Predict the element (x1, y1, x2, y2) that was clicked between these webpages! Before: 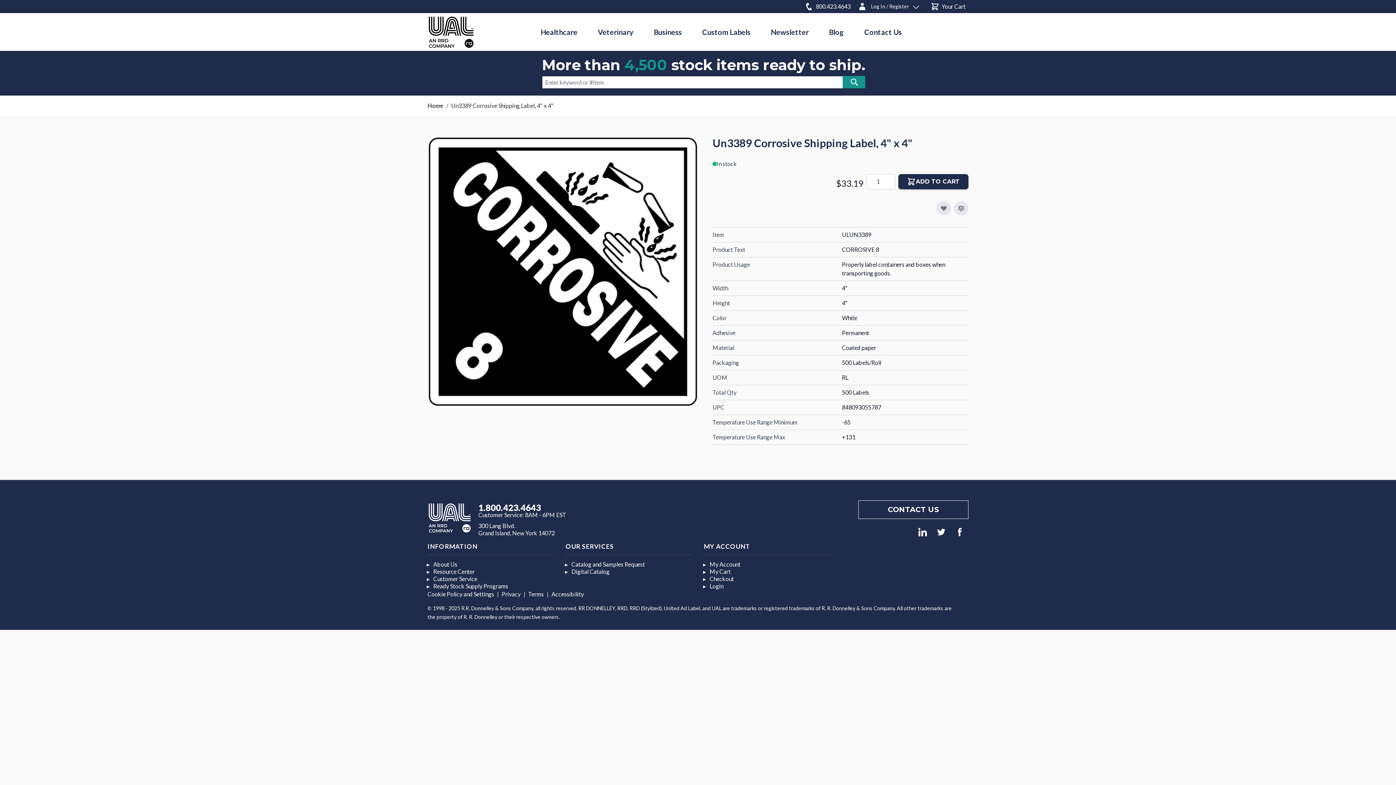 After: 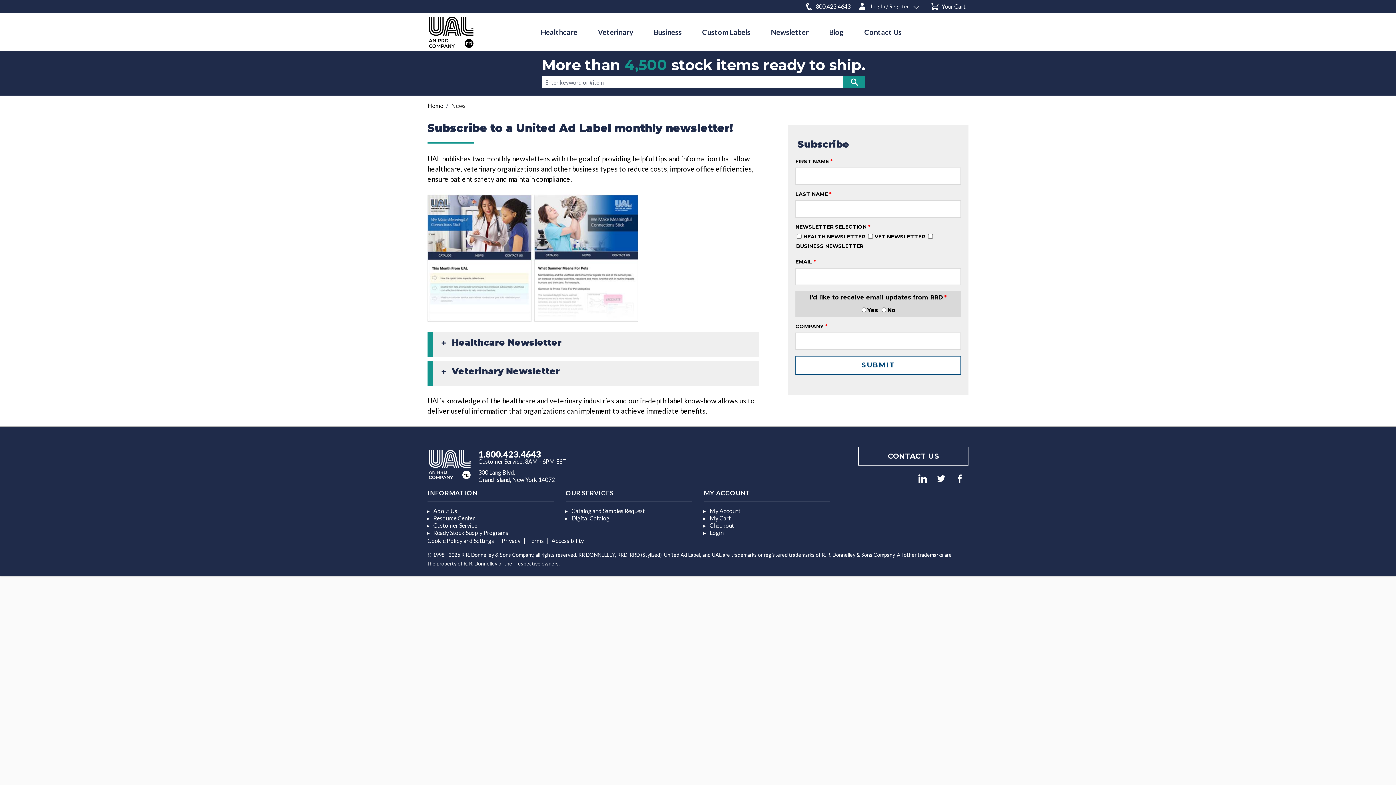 Action: label: Newsletter bbox: (771, 20, 808, 43)